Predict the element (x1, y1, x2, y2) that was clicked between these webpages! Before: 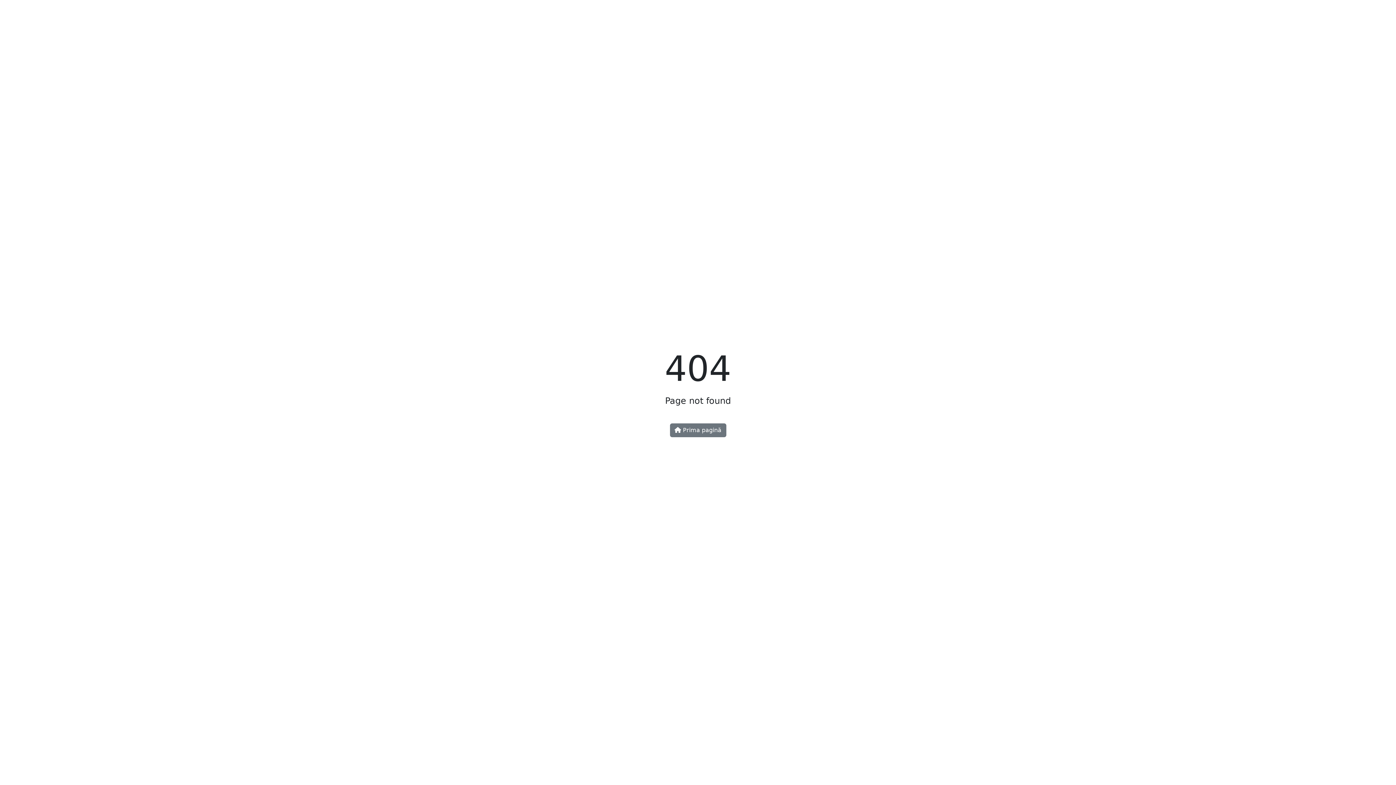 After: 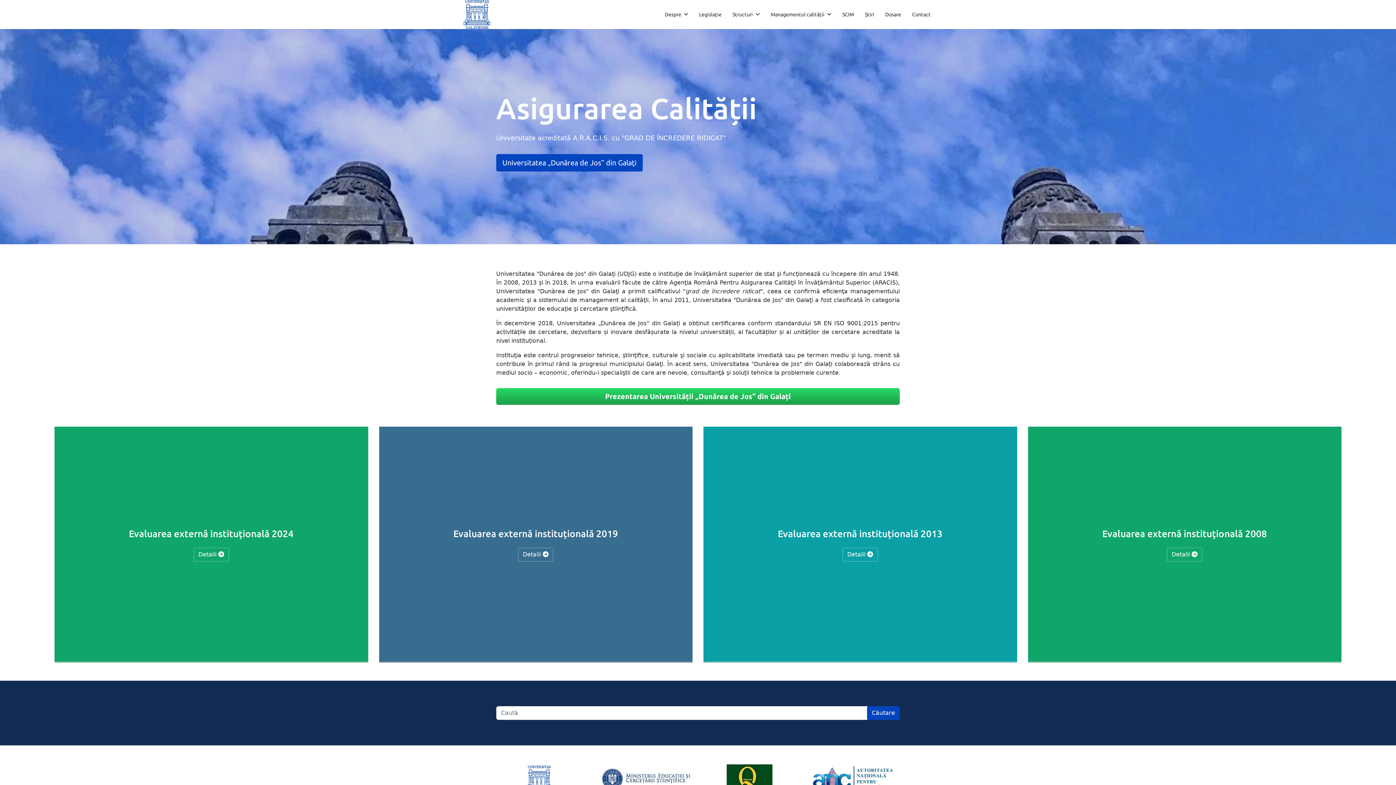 Action: bbox: (670, 423, 726, 437) label:  Prima pagină